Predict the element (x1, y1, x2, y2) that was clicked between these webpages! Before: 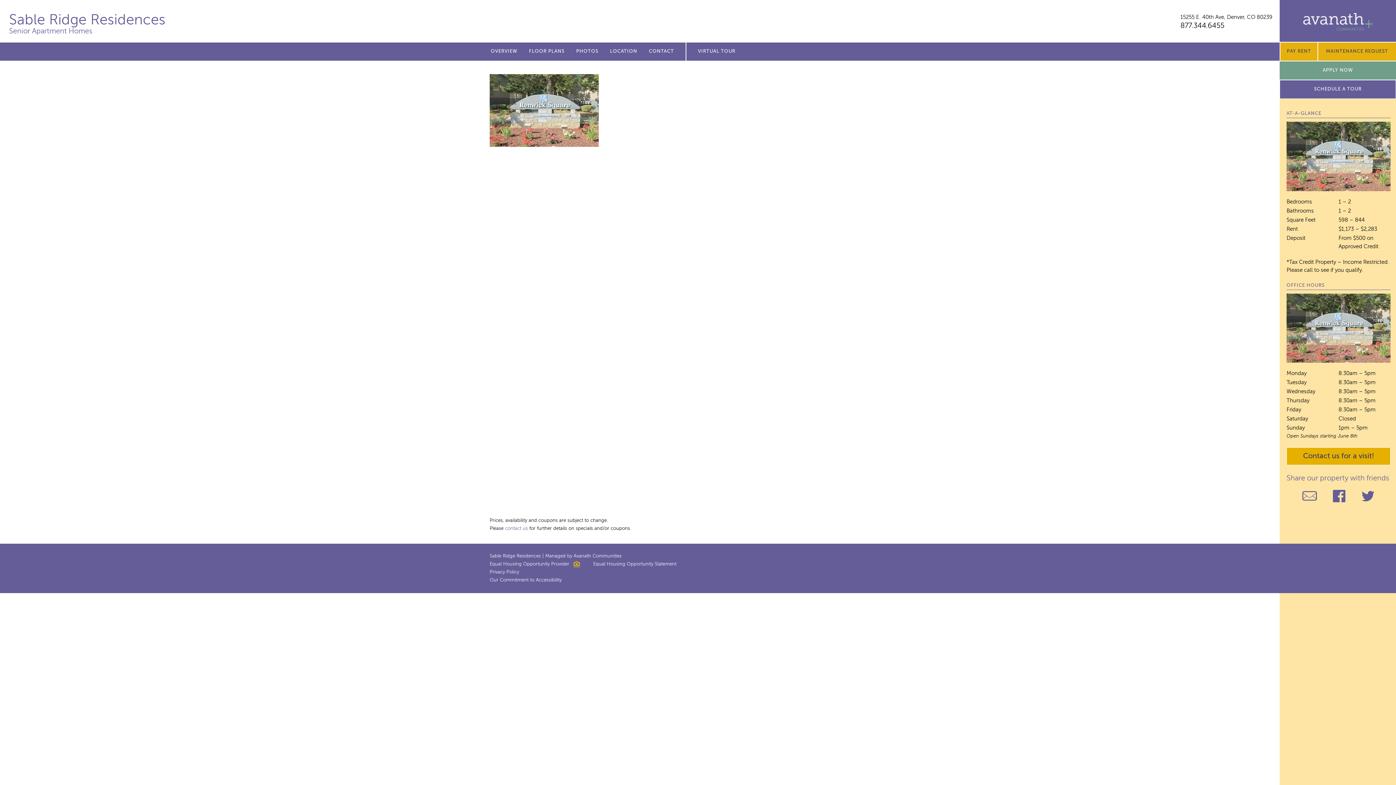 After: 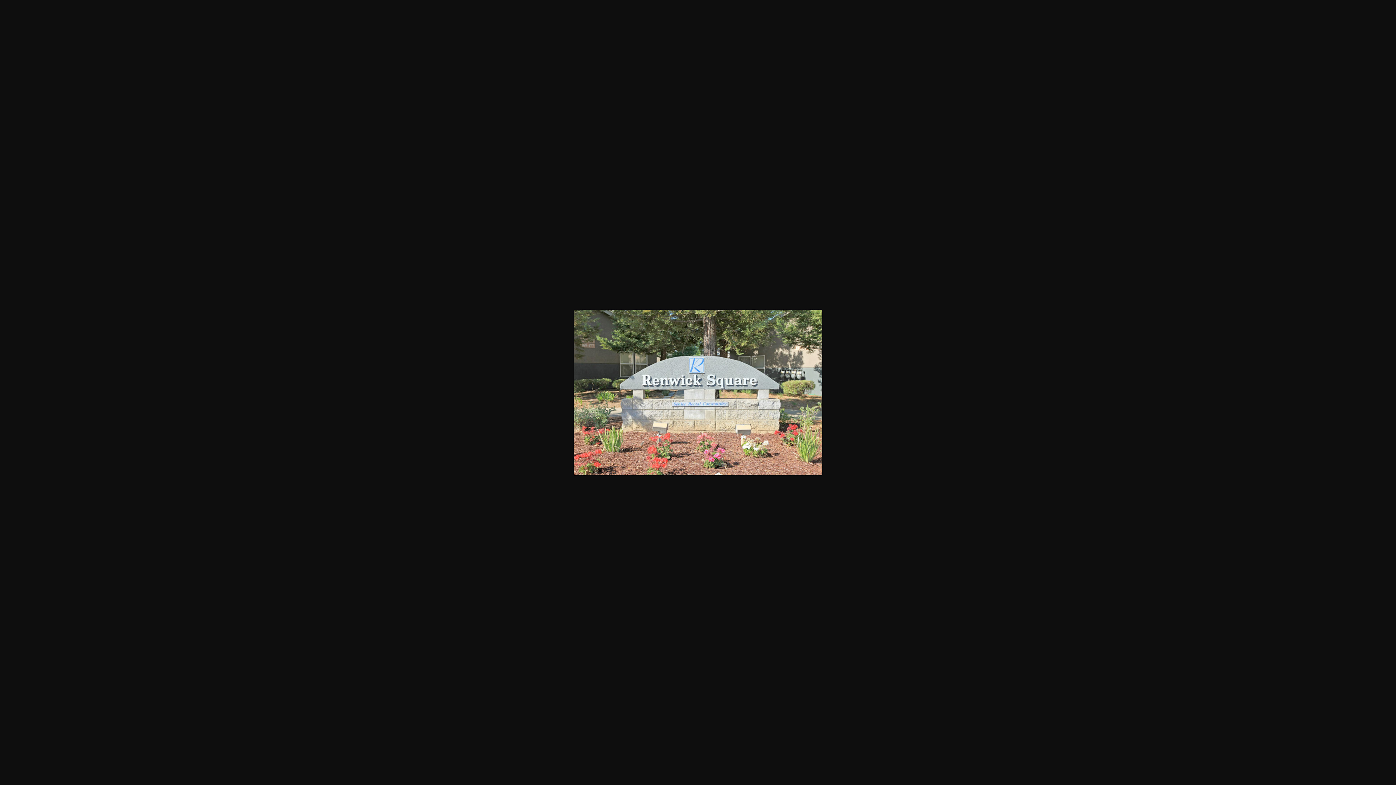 Action: bbox: (1286, 358, 1390, 364)